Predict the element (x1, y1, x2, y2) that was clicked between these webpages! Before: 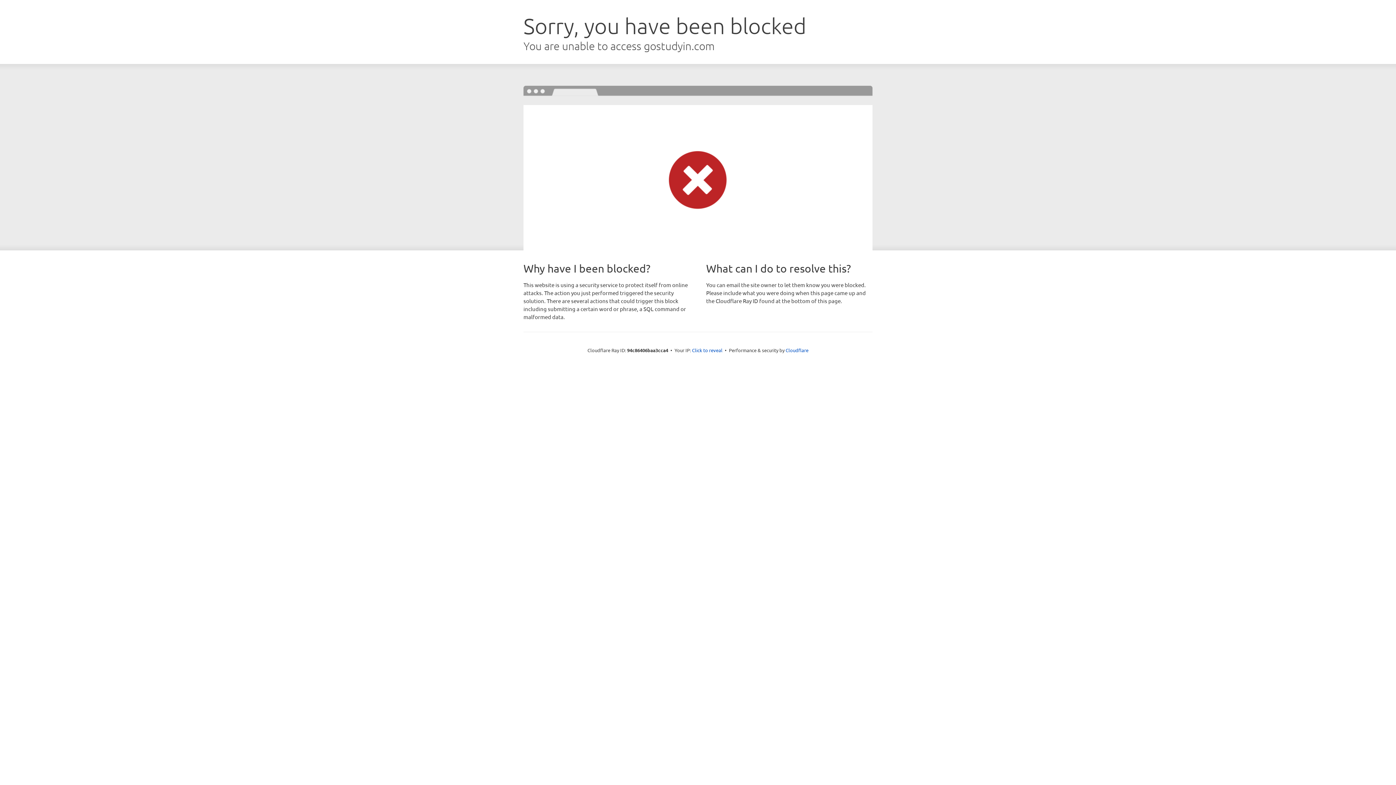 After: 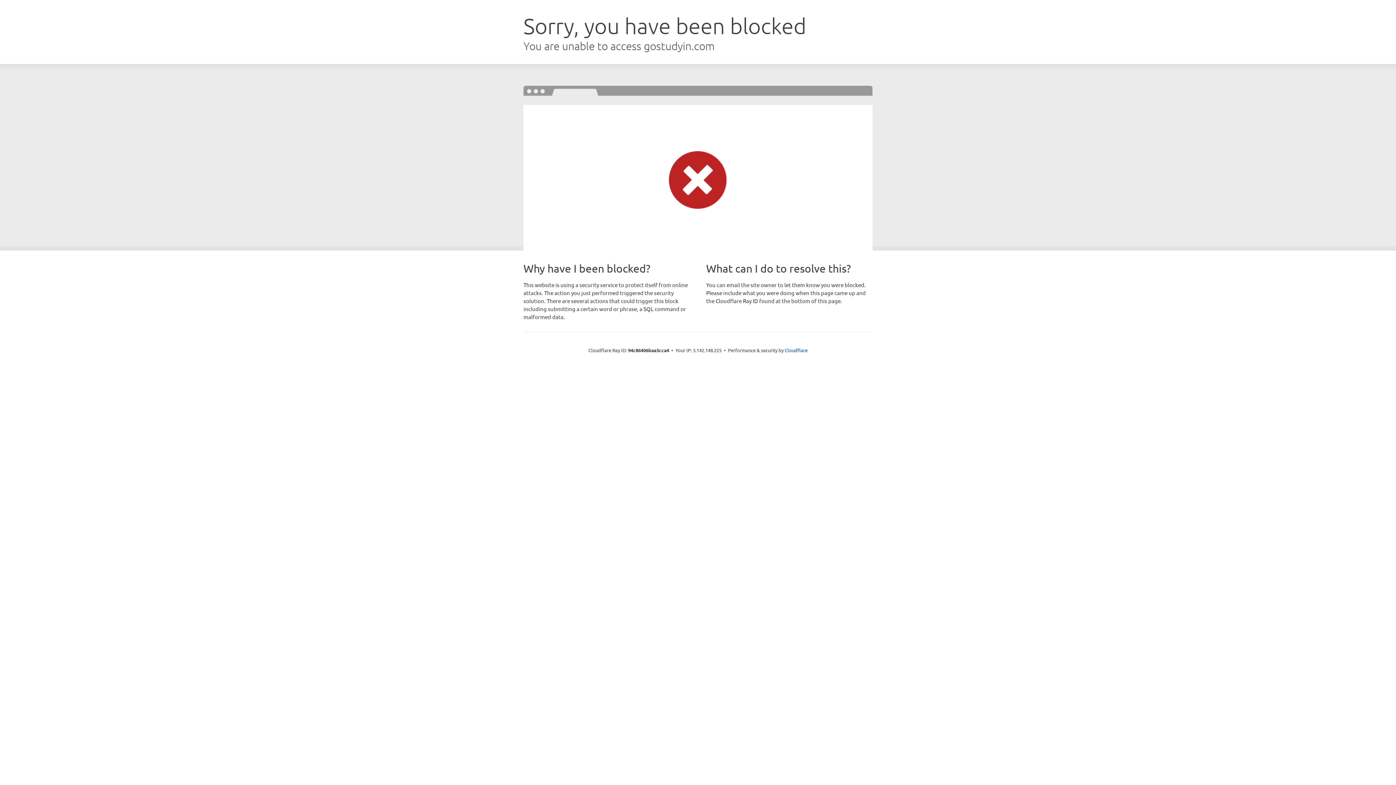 Action: label: Click to reveal bbox: (692, 346, 722, 353)